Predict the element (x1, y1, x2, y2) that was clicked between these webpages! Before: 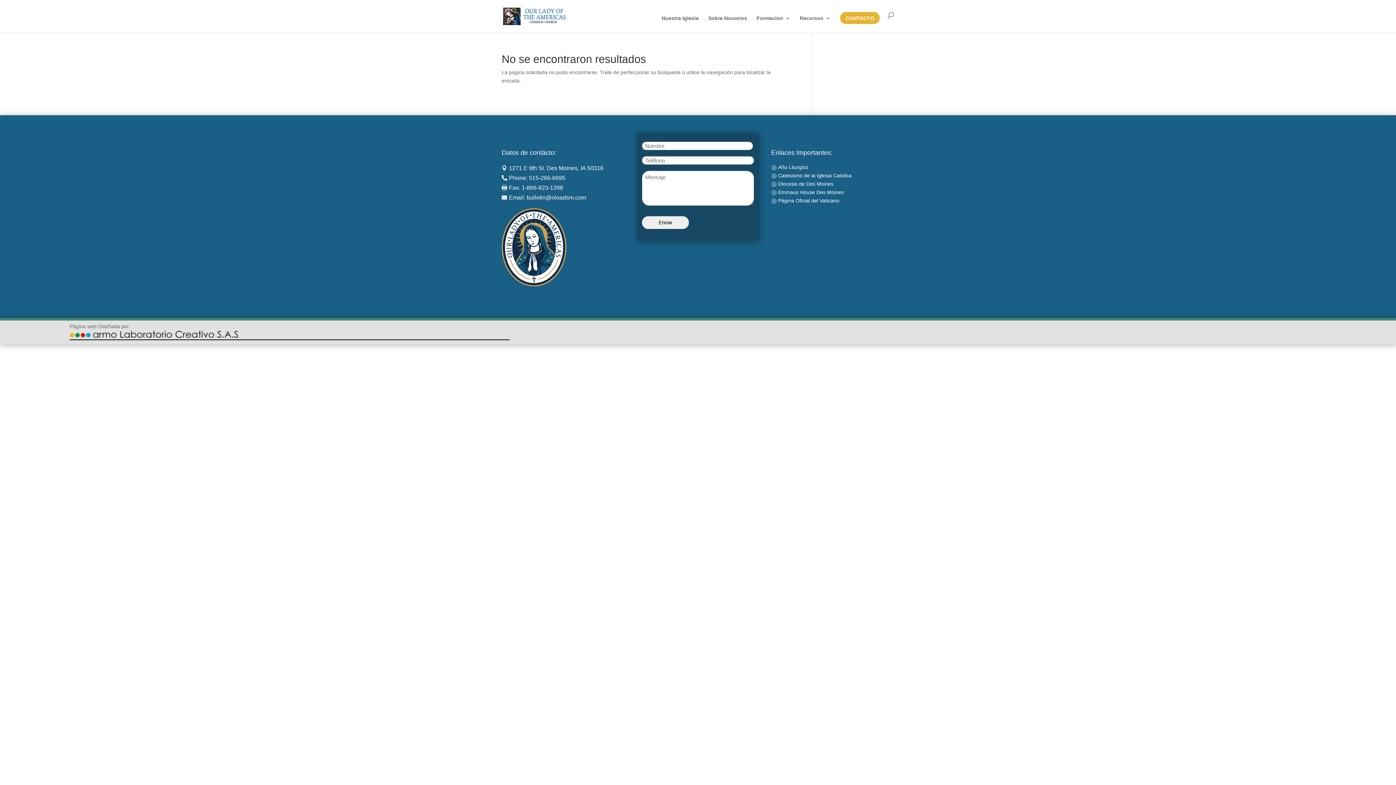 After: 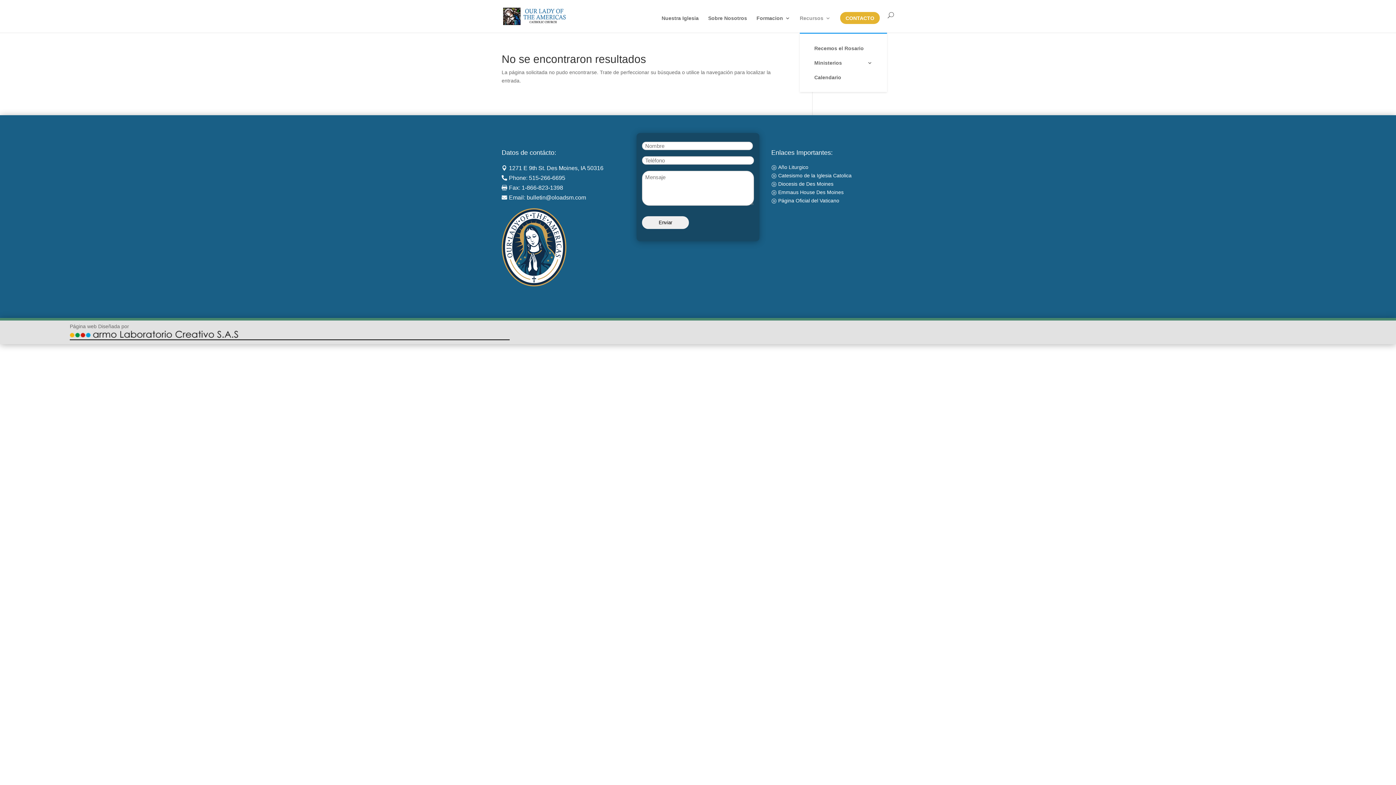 Action: label: Recursos bbox: (800, 15, 830, 32)